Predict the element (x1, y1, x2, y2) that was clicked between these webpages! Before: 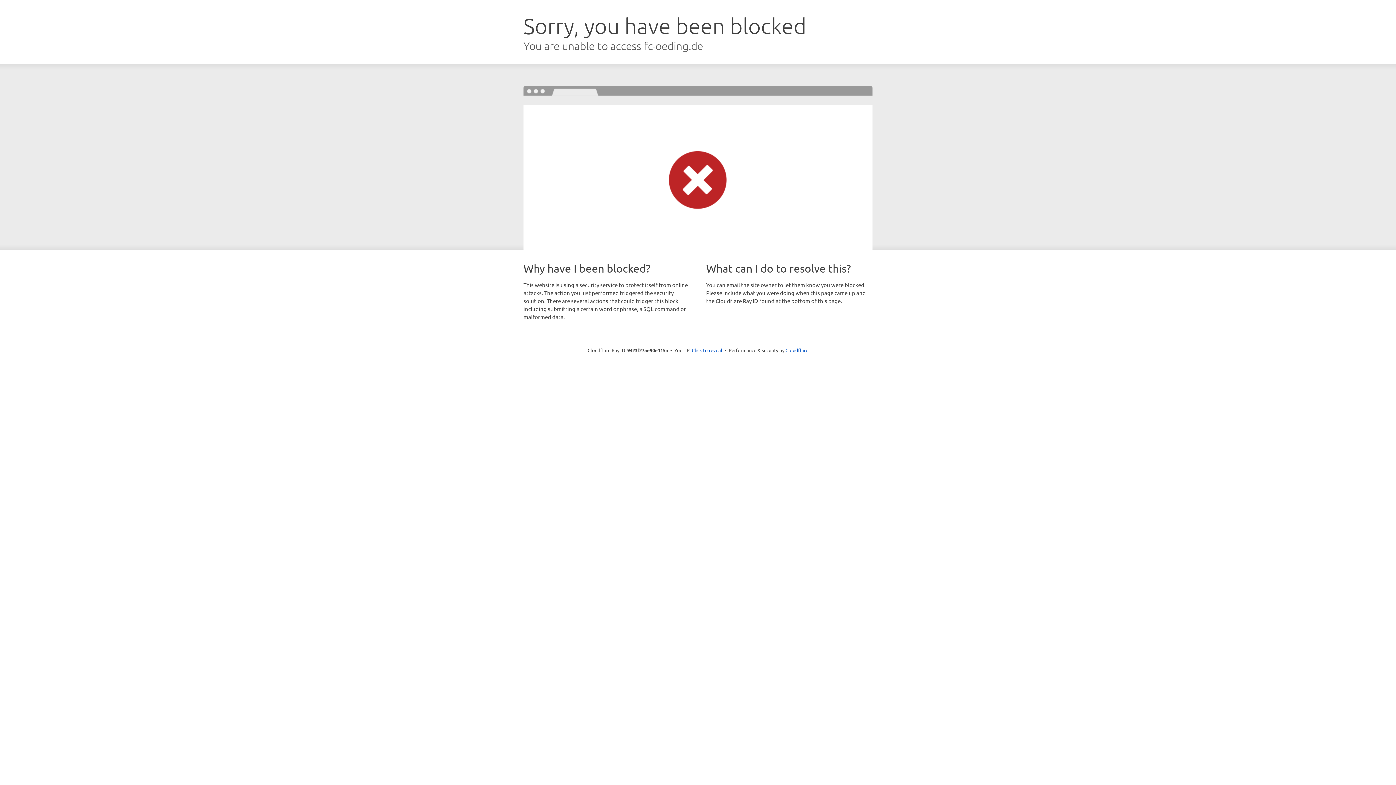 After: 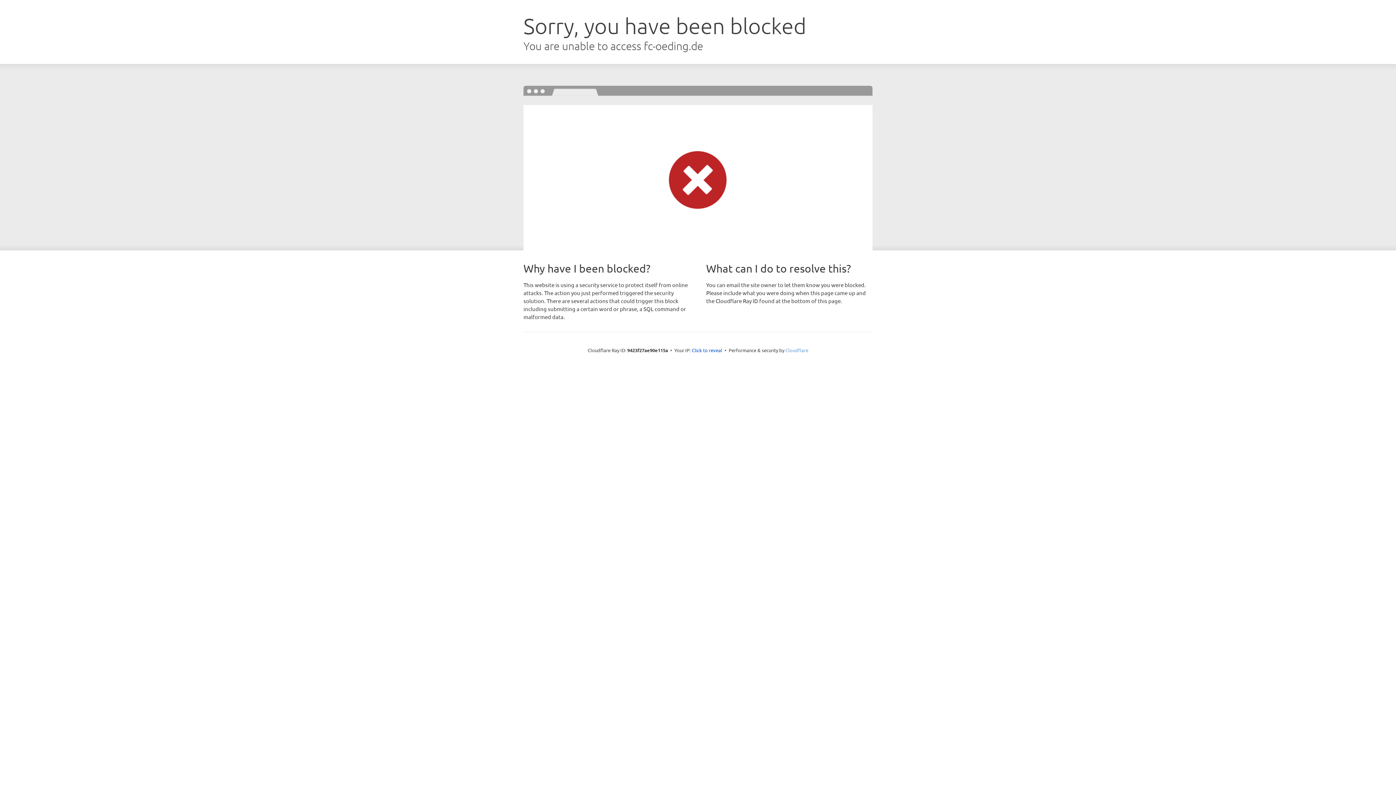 Action: label: Cloudflare bbox: (785, 347, 808, 353)